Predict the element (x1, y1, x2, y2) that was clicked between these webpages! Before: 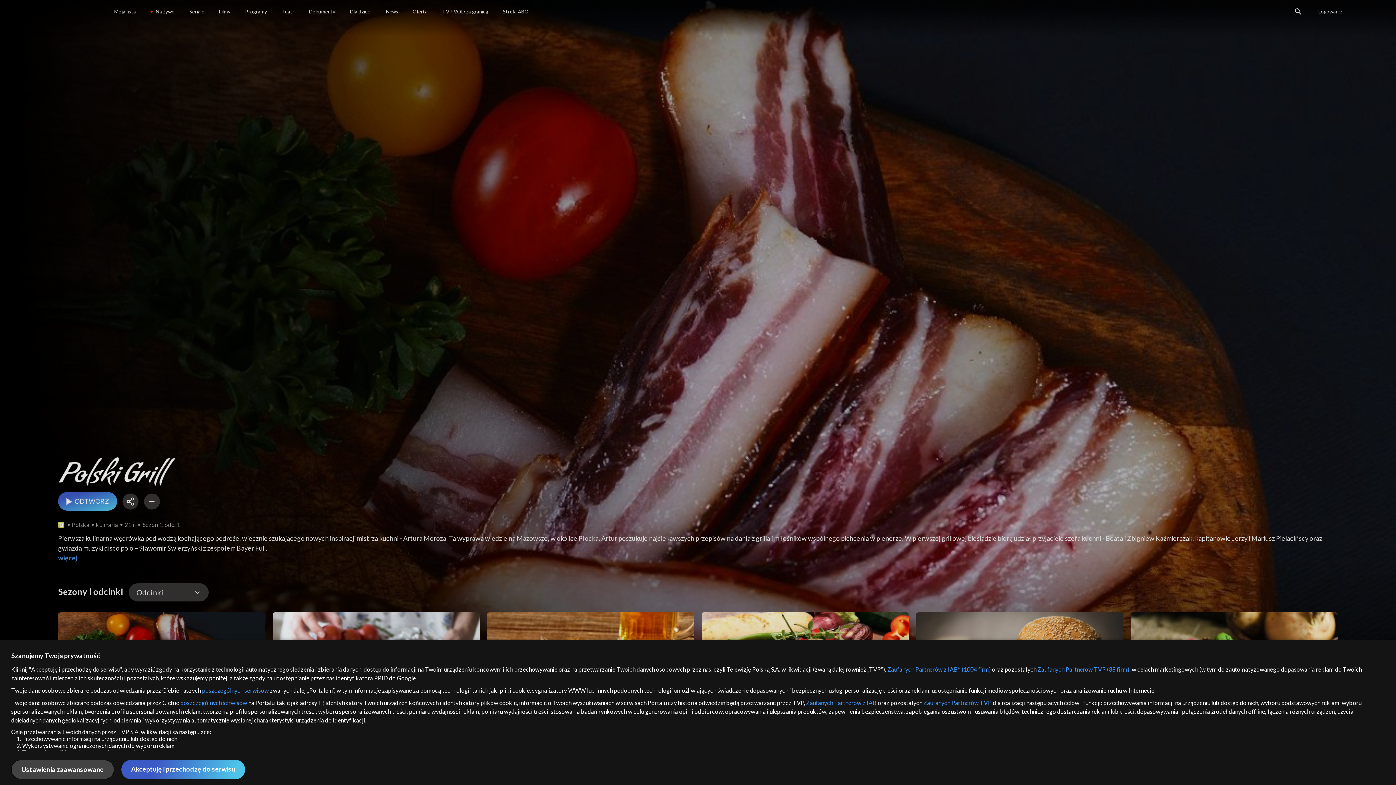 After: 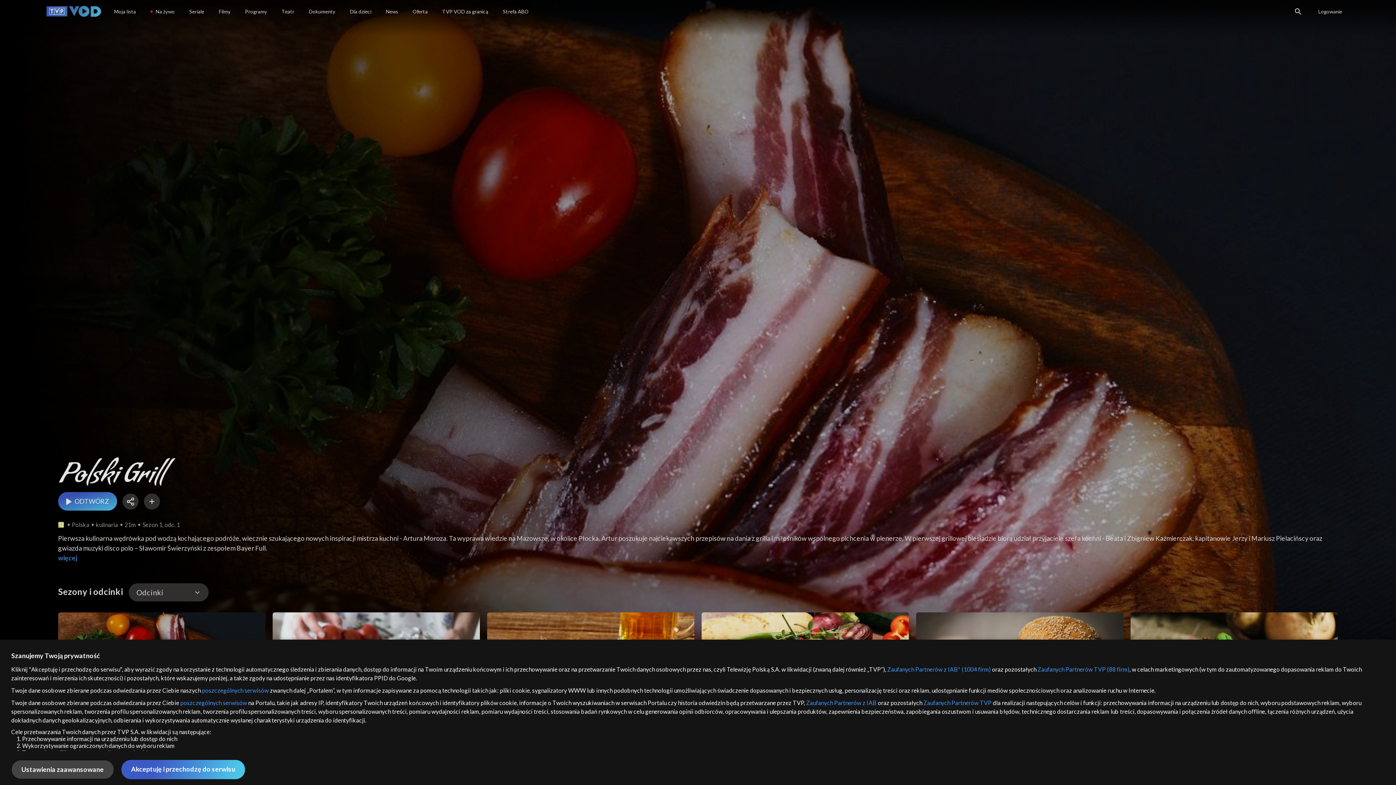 Action: label: Zaufanych Partnerów TVP bbox: (923, 699, 991, 706)